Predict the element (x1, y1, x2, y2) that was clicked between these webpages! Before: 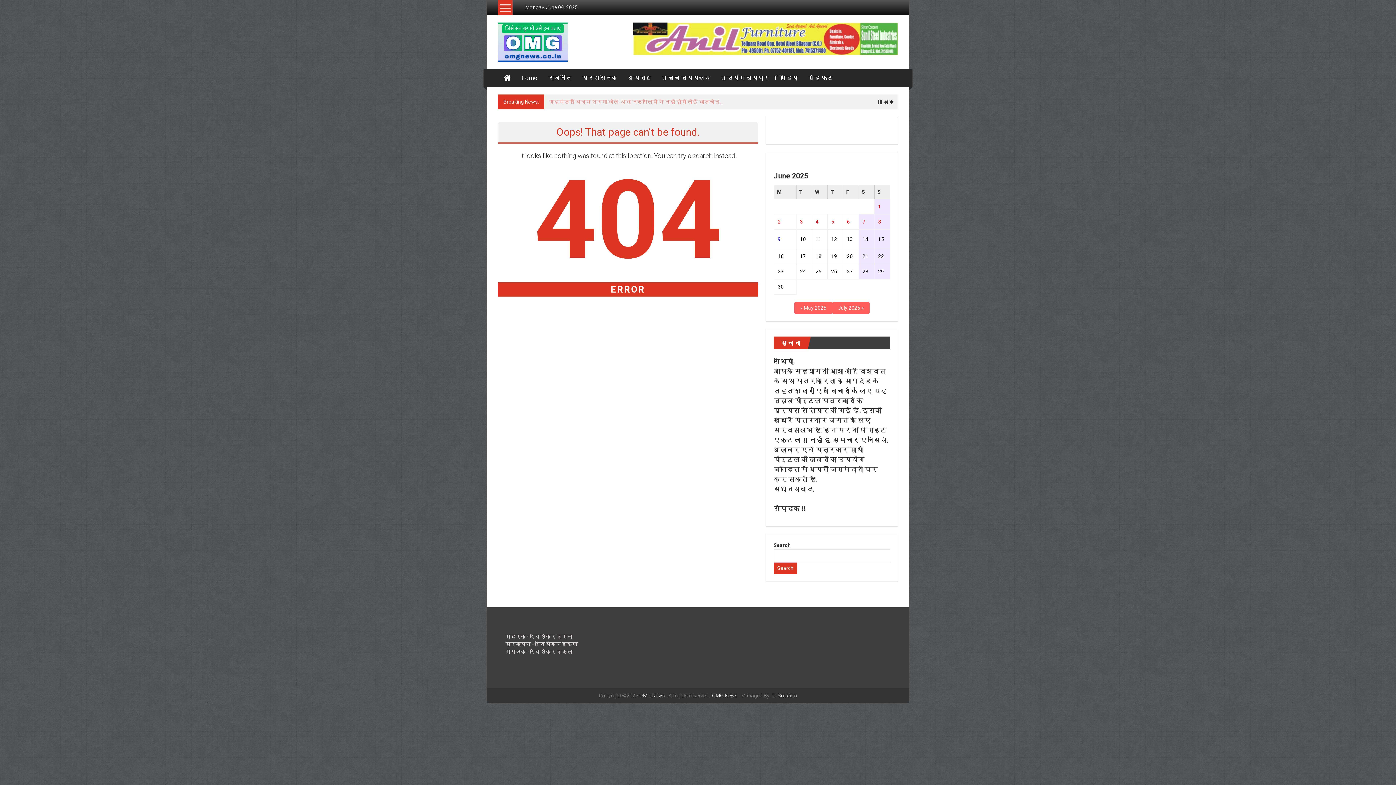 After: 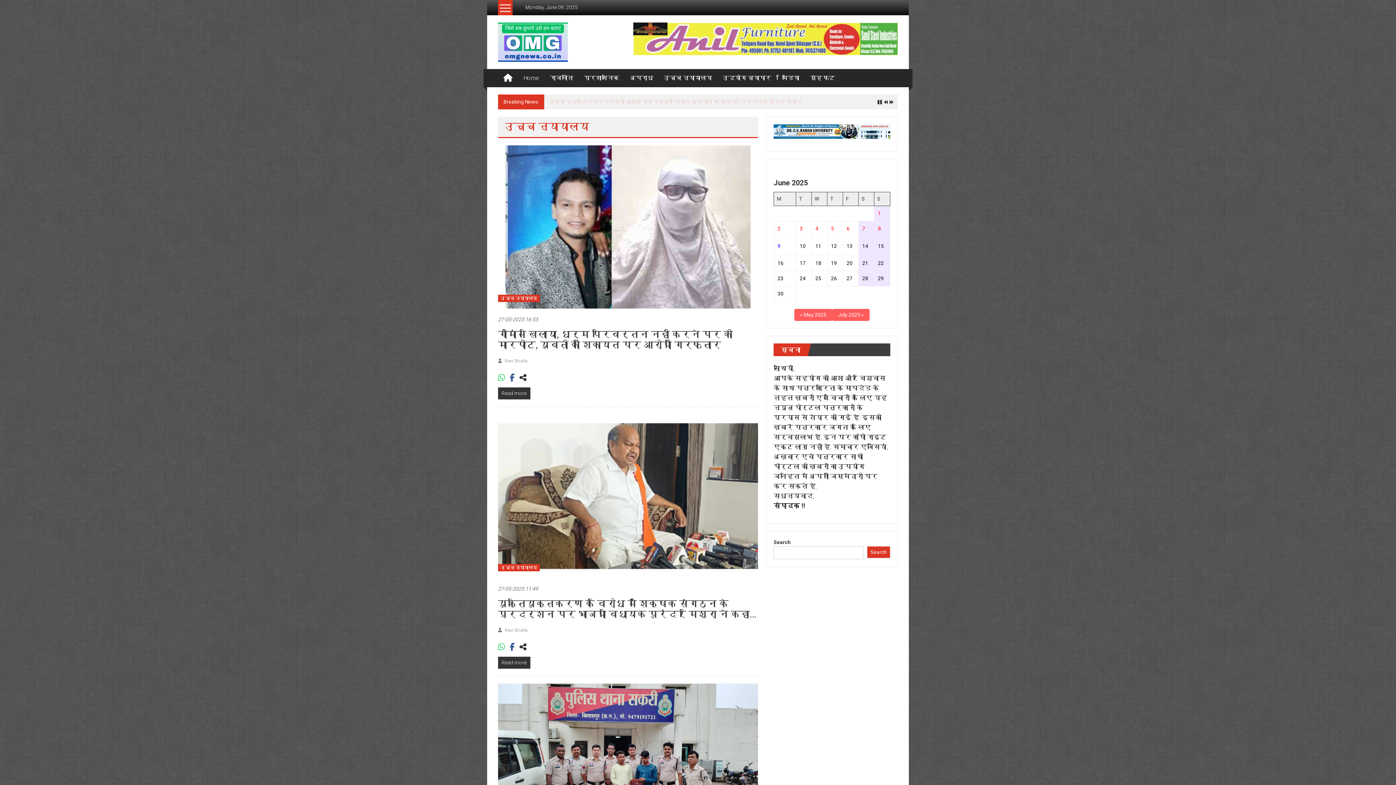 Action: label: उच्च न्यायालय bbox: (662, 69, 710, 87)